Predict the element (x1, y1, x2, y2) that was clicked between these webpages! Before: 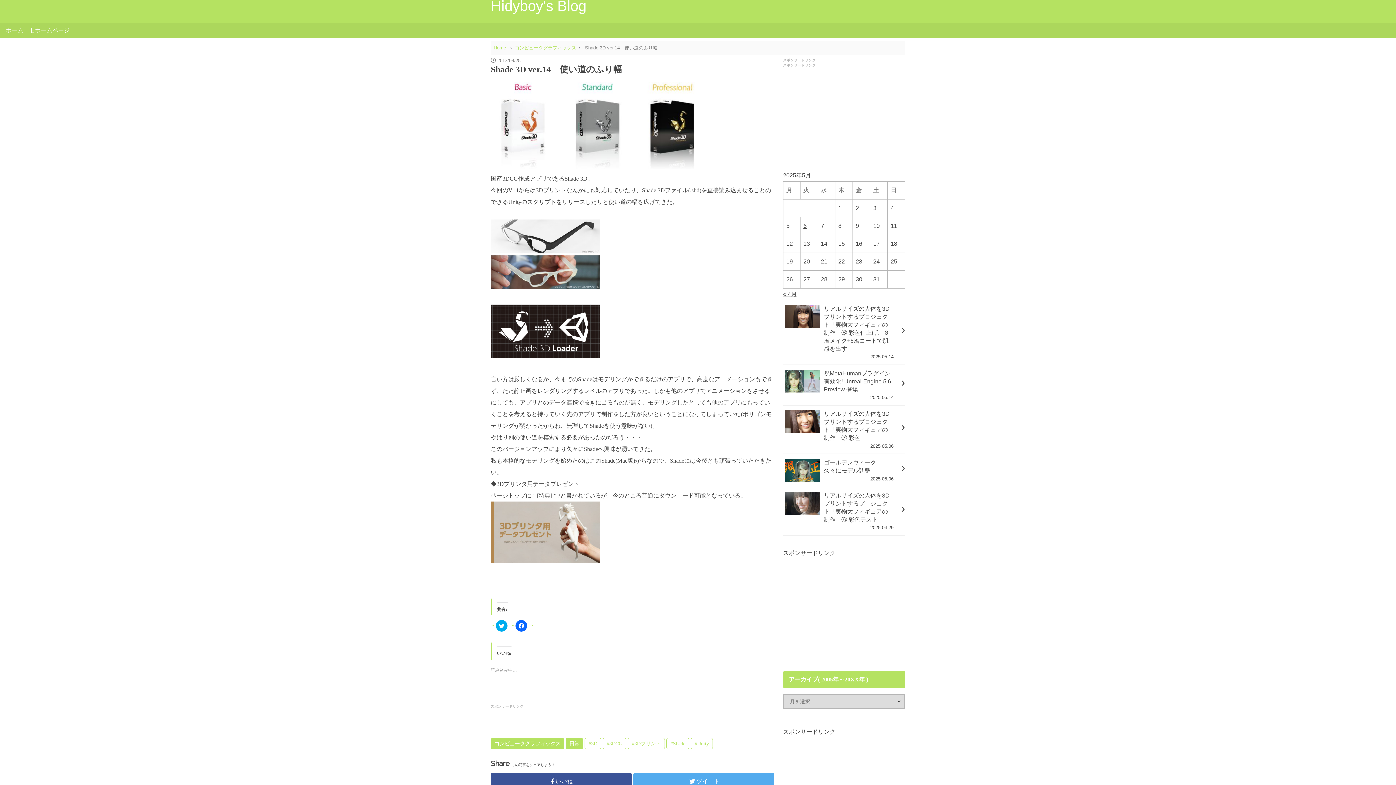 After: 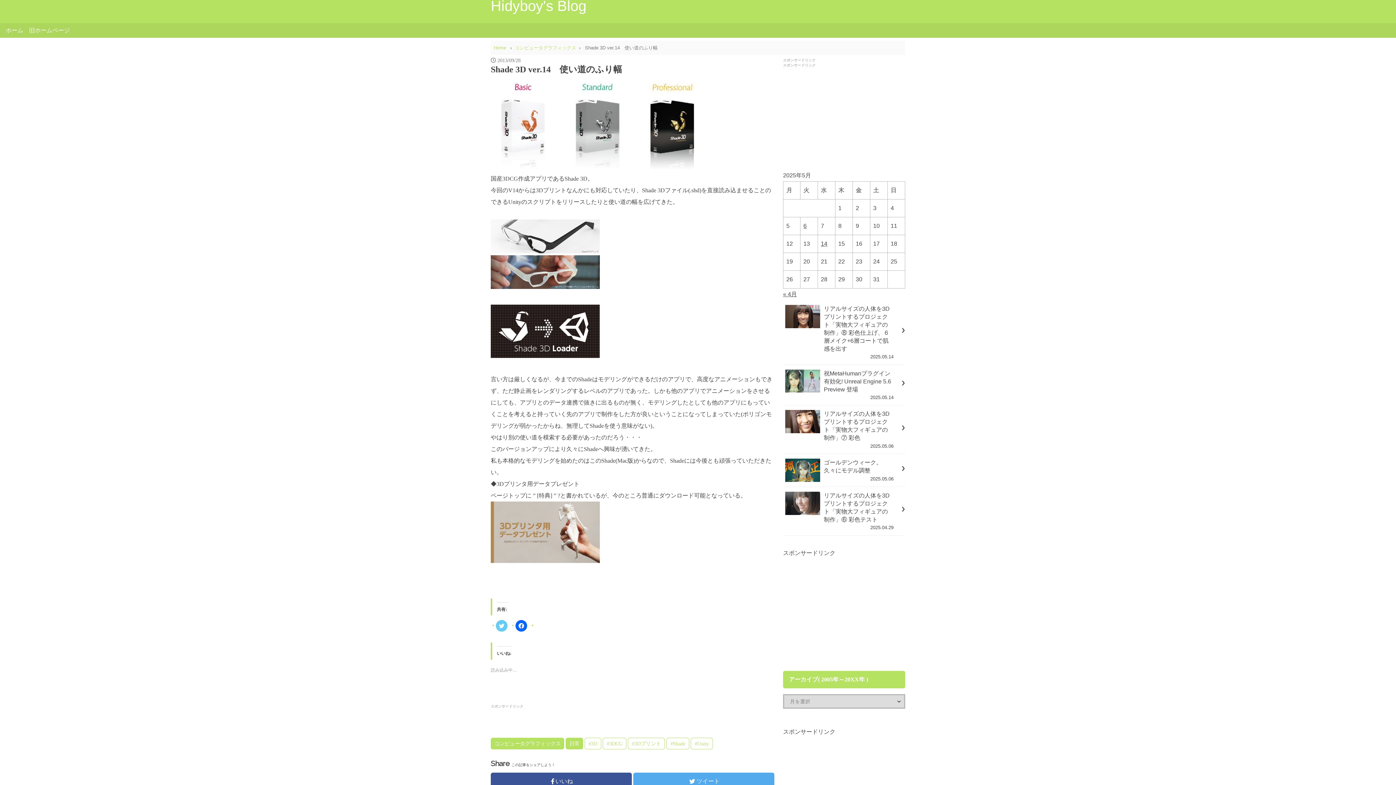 Action: label: クリックして Twitter で共有 (新しいウィンドウで開きます) bbox: (496, 620, 507, 632)